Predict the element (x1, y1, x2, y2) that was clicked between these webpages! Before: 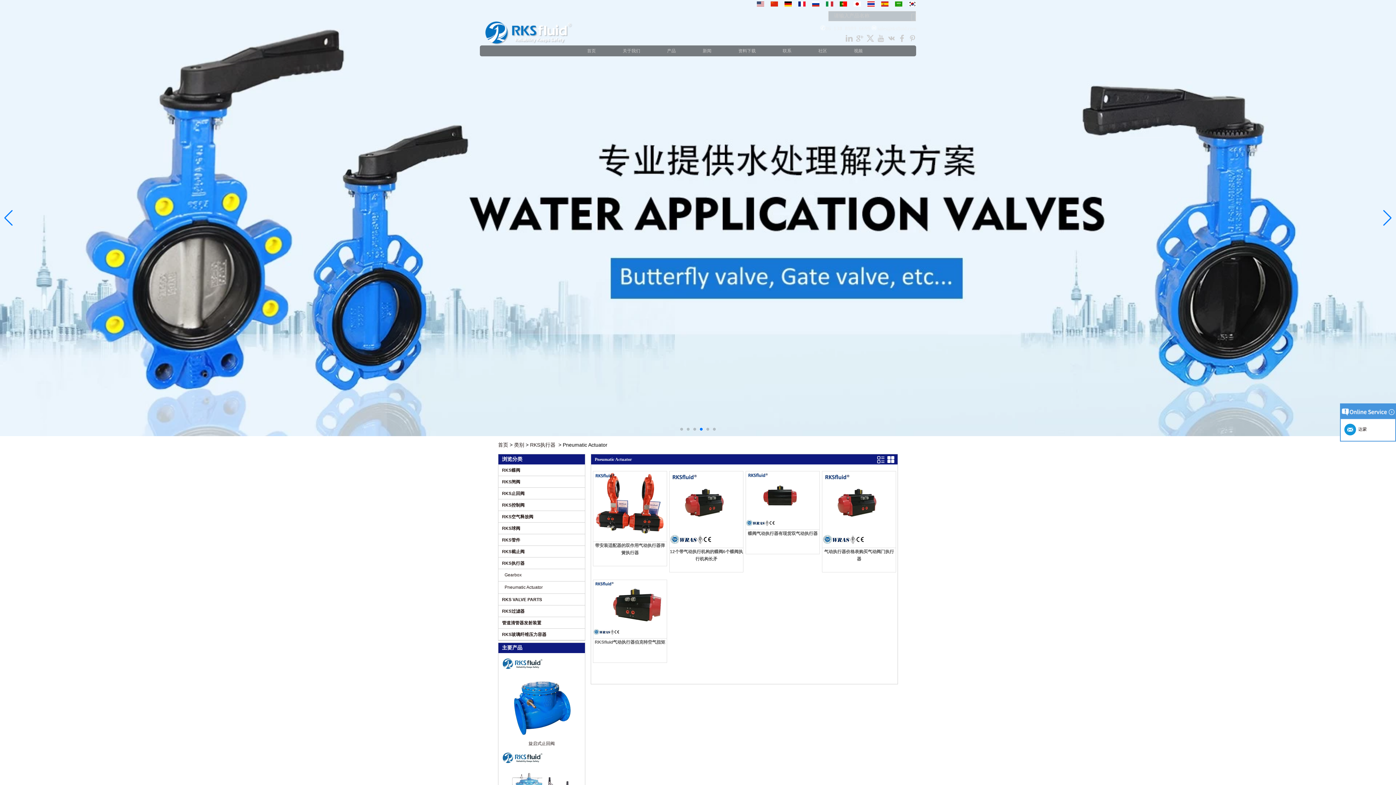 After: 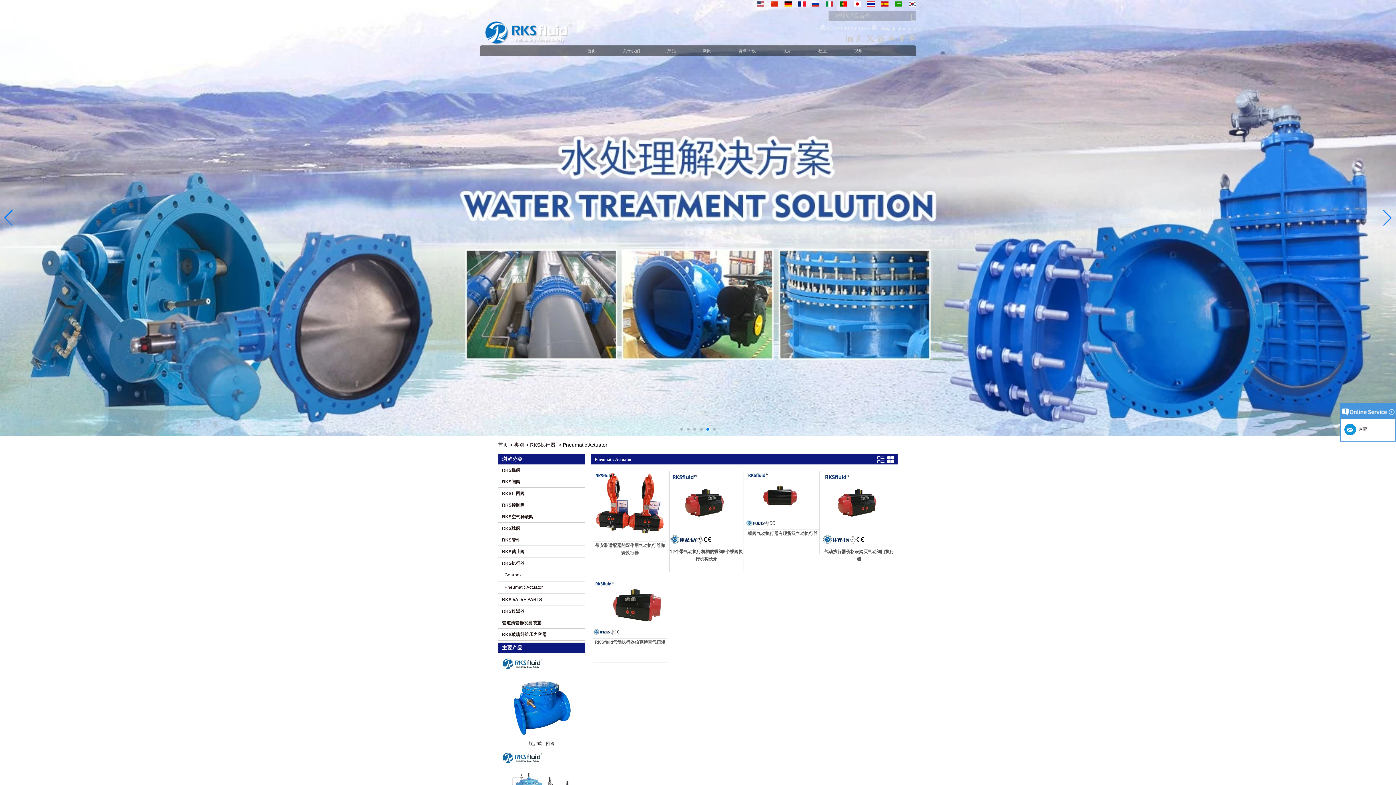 Action: bbox: (3, 210, 13, 226) label: Previous slide